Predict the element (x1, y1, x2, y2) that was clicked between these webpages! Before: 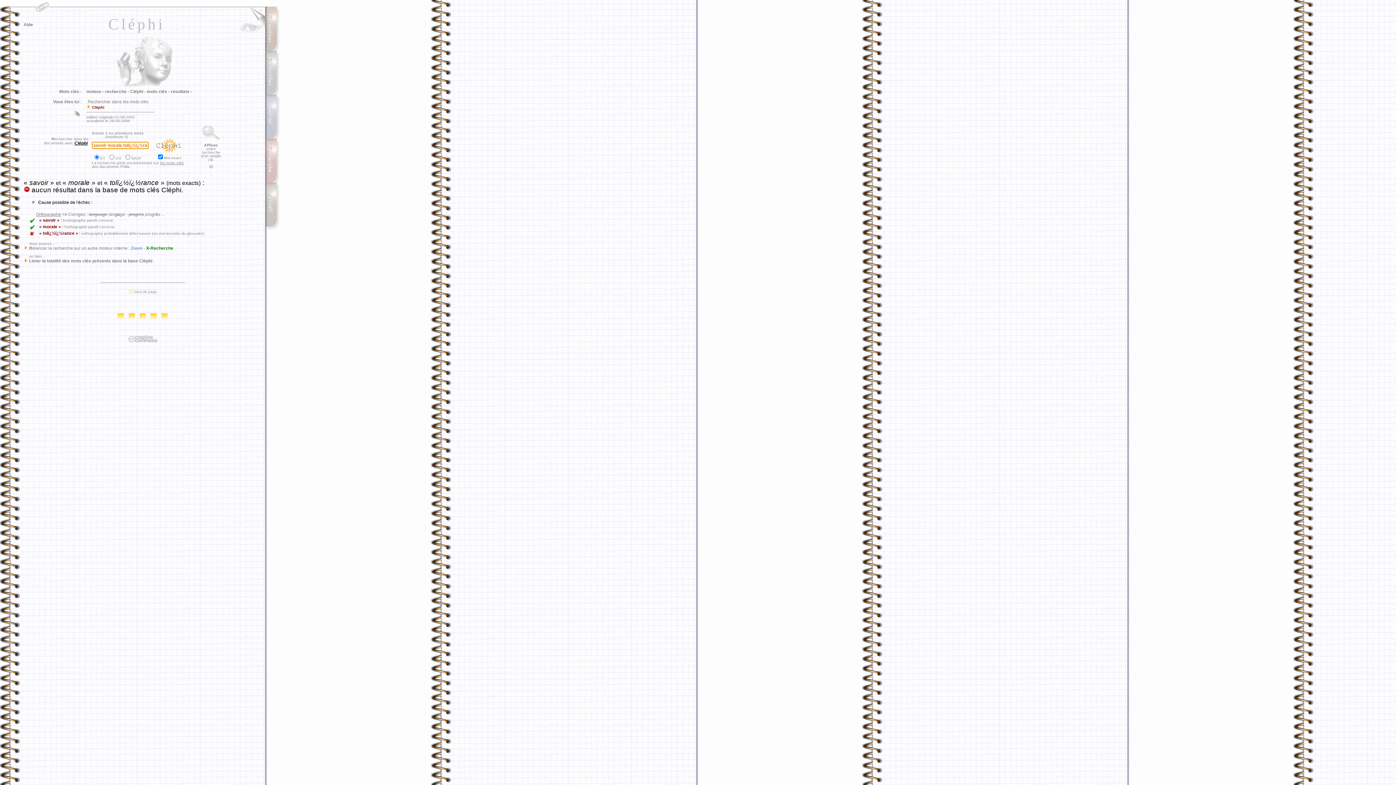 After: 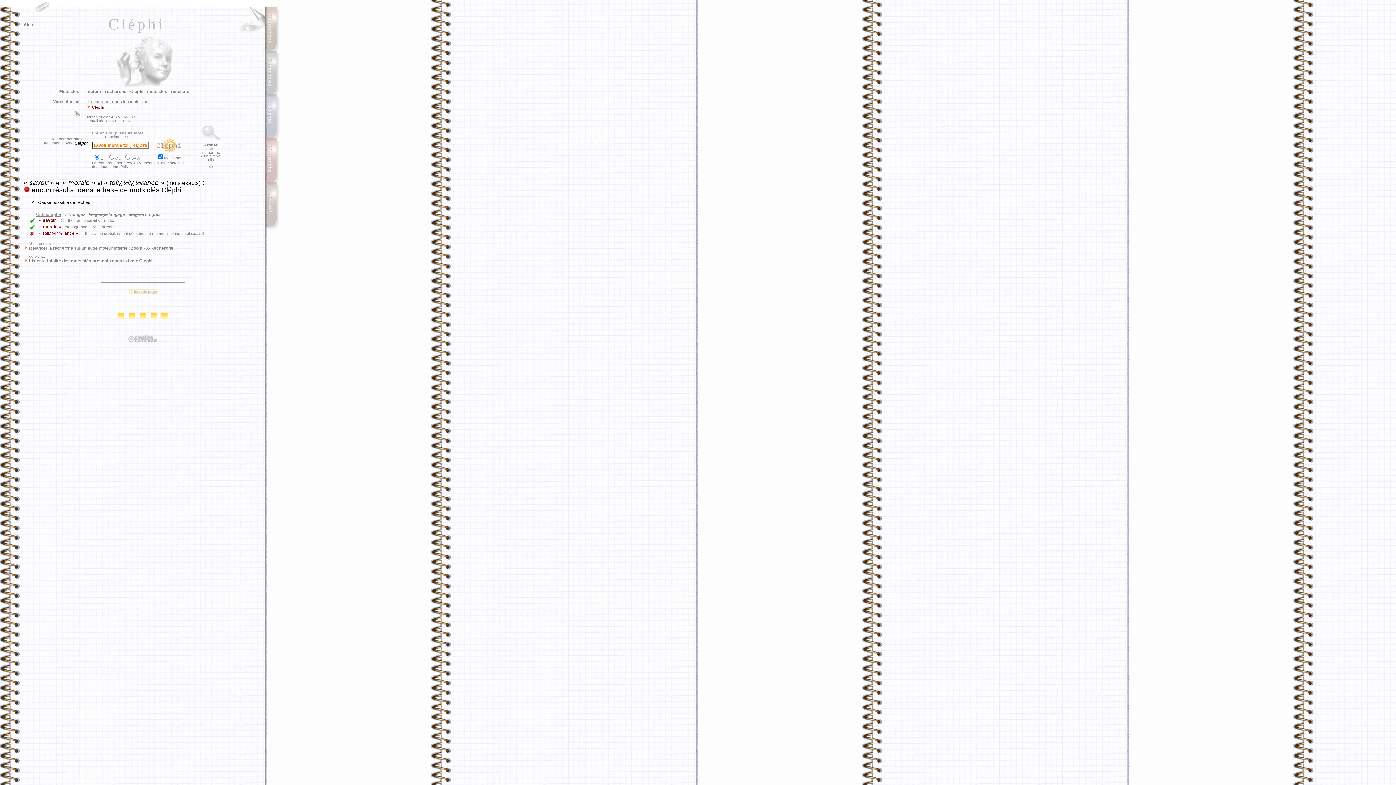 Action: bbox: (128, 338, 157, 343)